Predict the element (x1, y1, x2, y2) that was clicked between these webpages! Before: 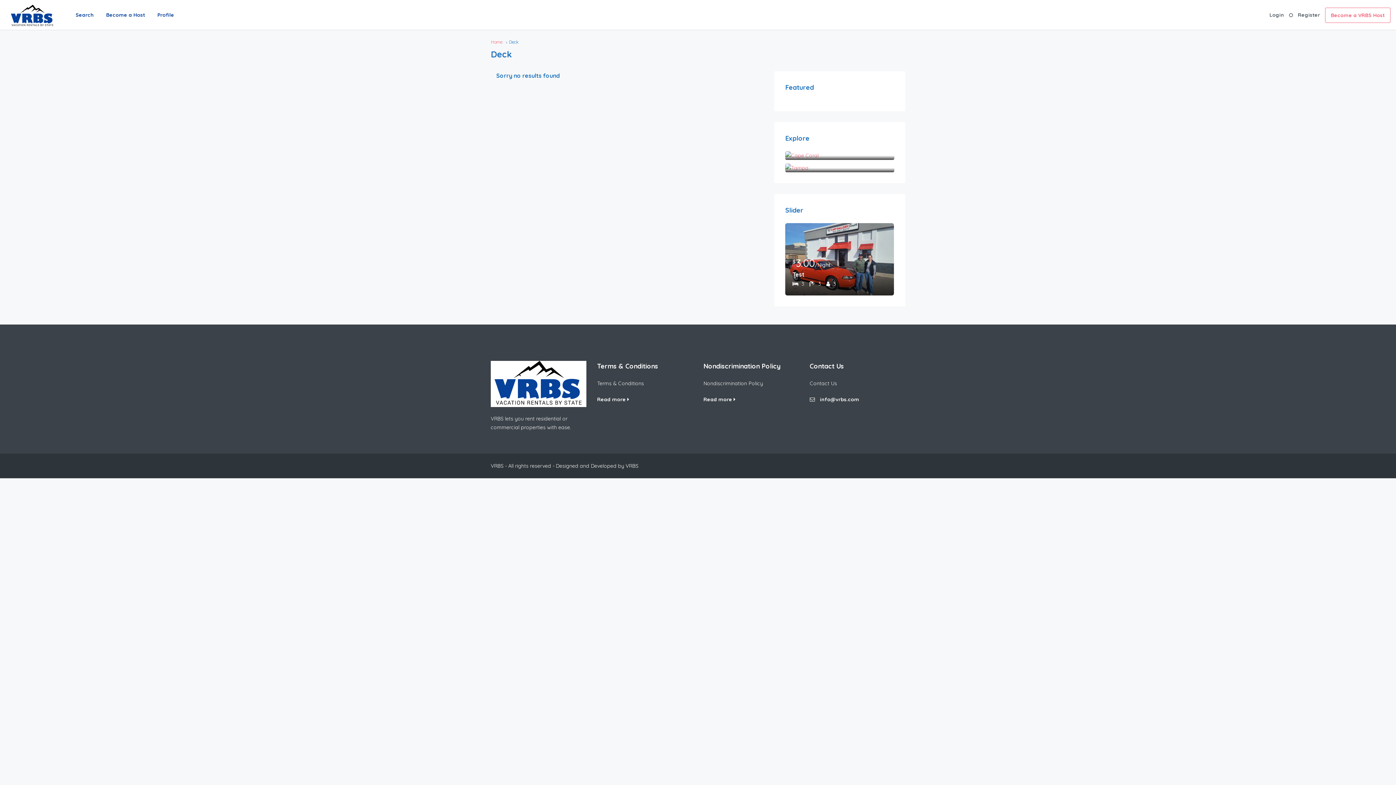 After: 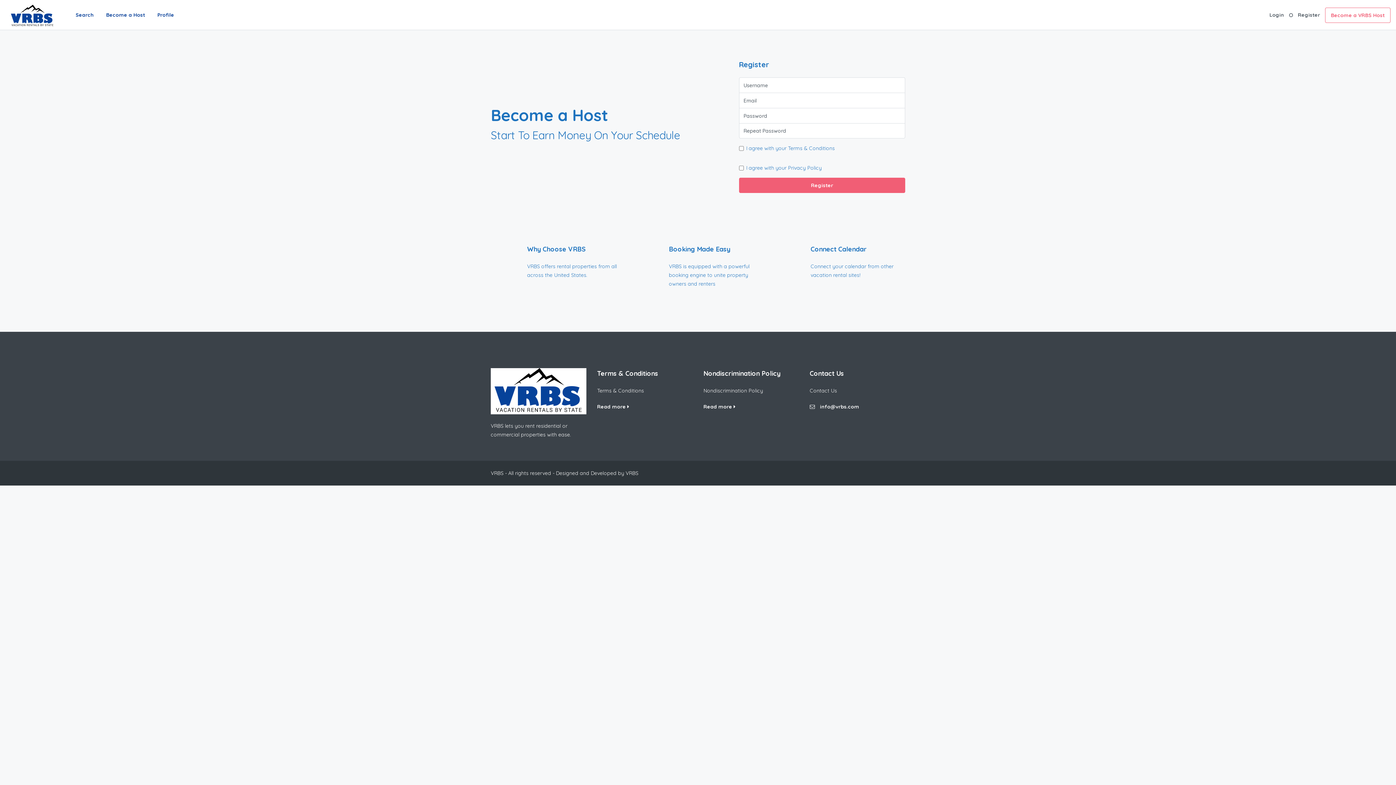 Action: bbox: (1325, 7, 1390, 23) label: Become a VRBS Host